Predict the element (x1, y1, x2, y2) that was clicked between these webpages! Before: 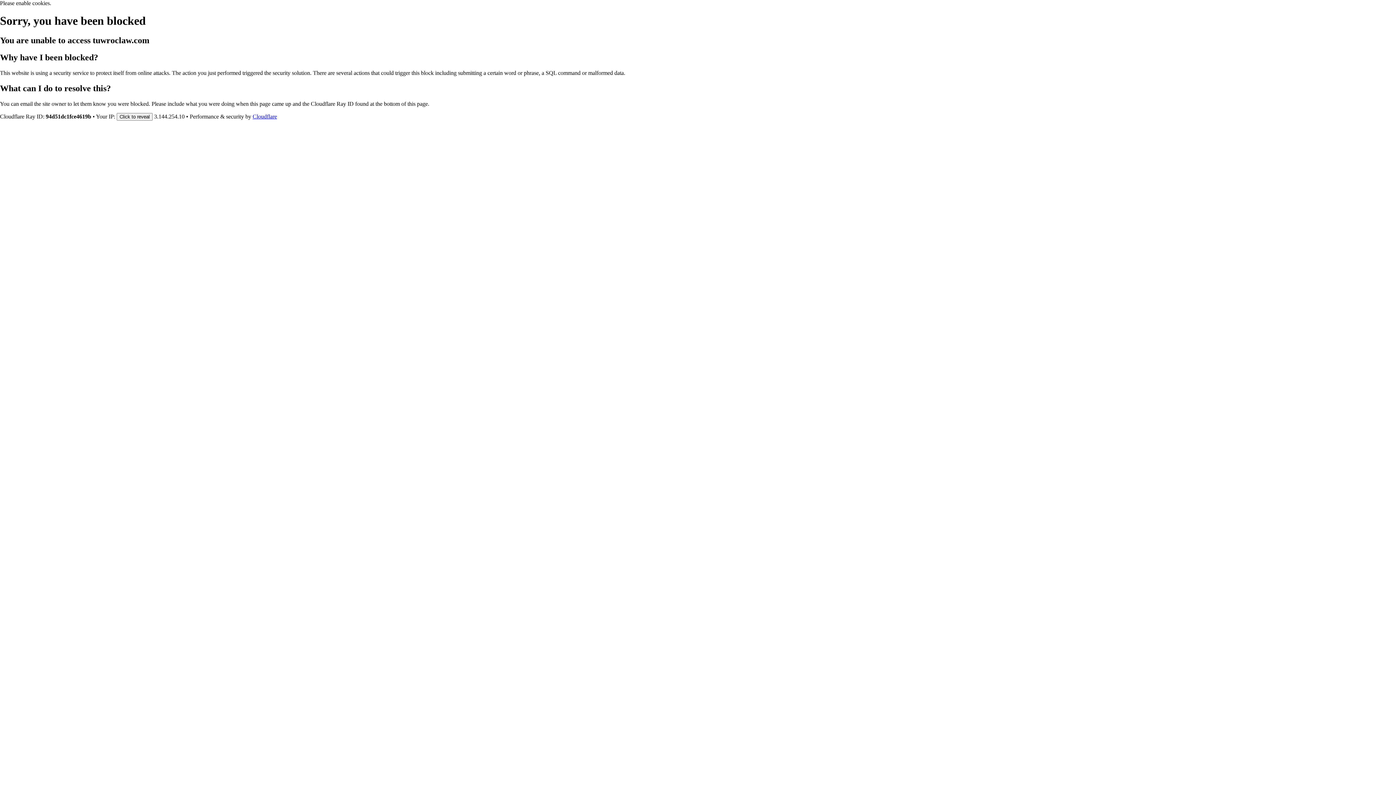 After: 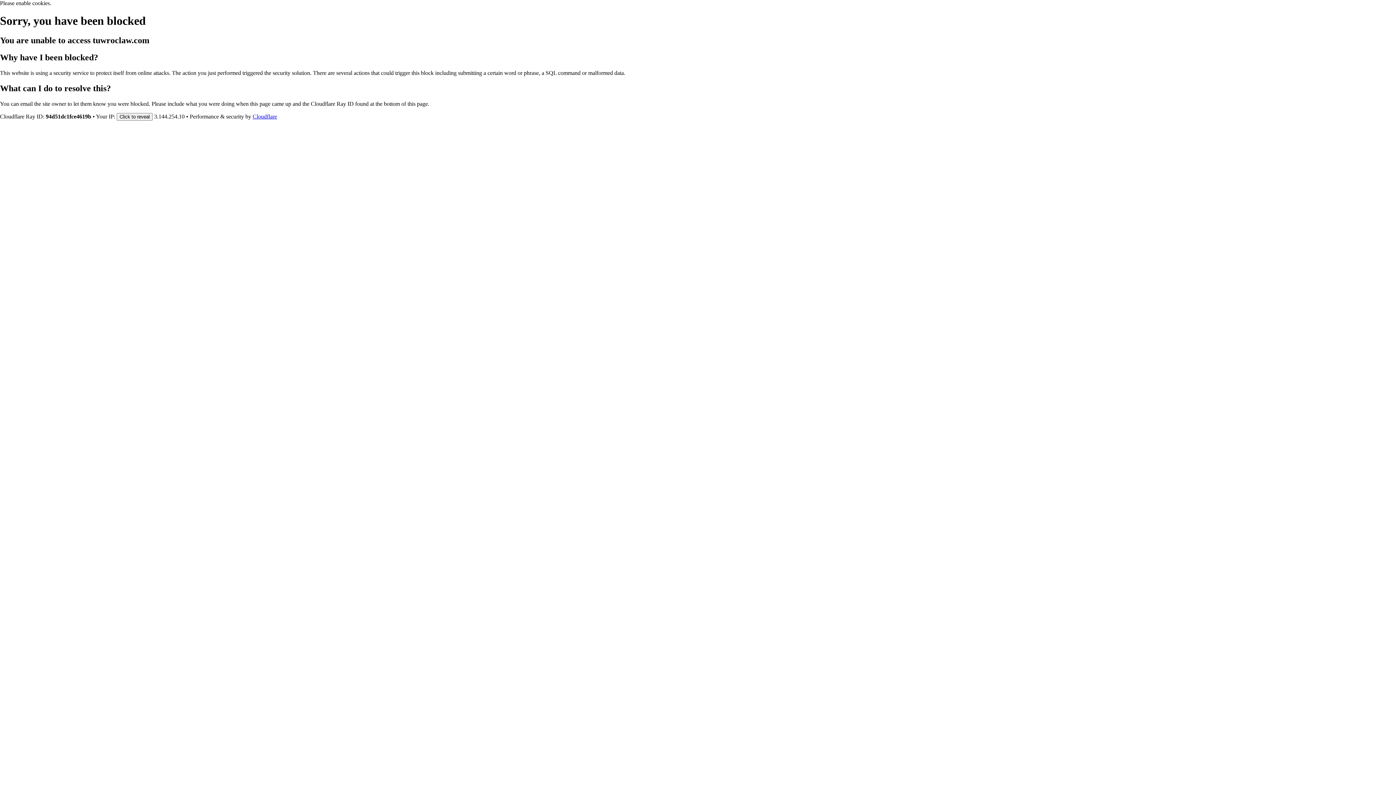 Action: bbox: (252, 113, 277, 119) label: Cloudflare